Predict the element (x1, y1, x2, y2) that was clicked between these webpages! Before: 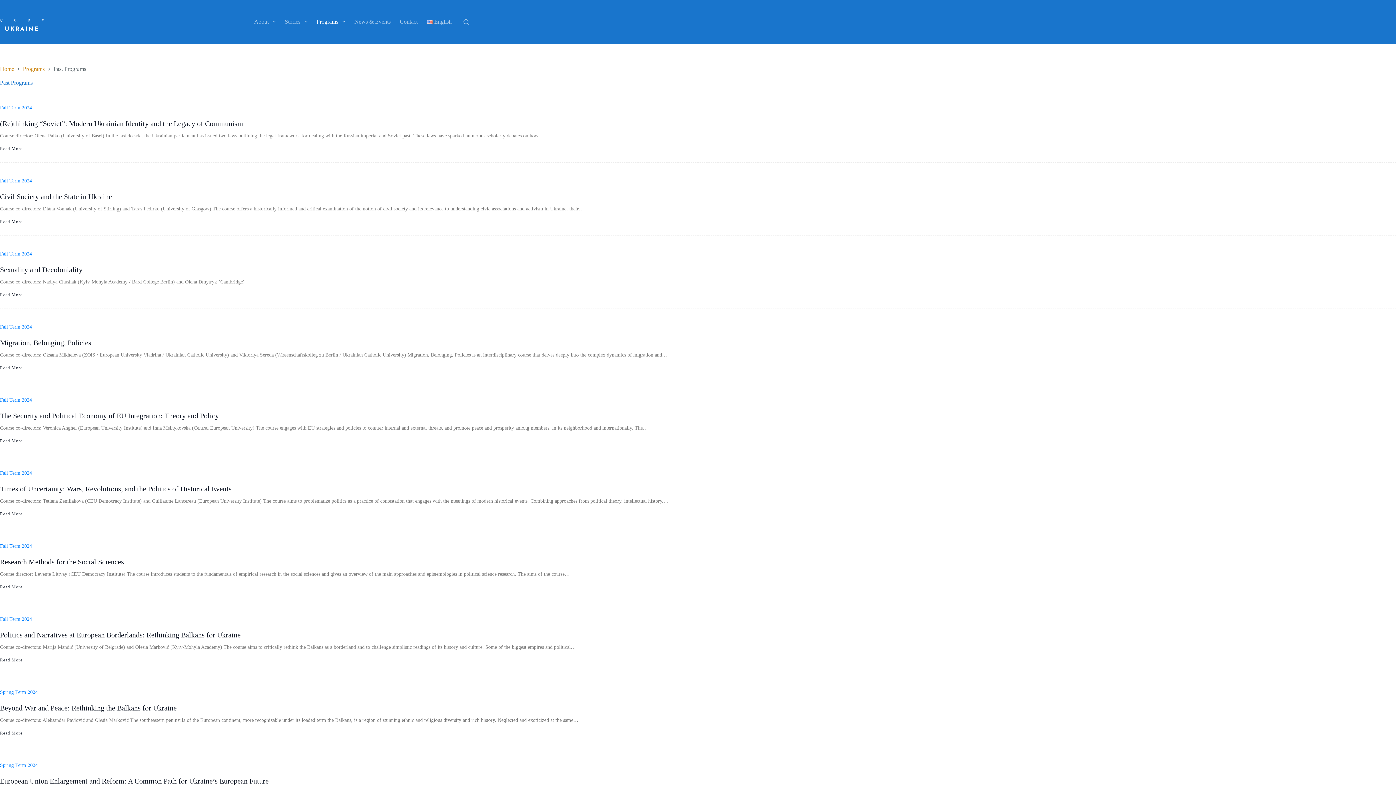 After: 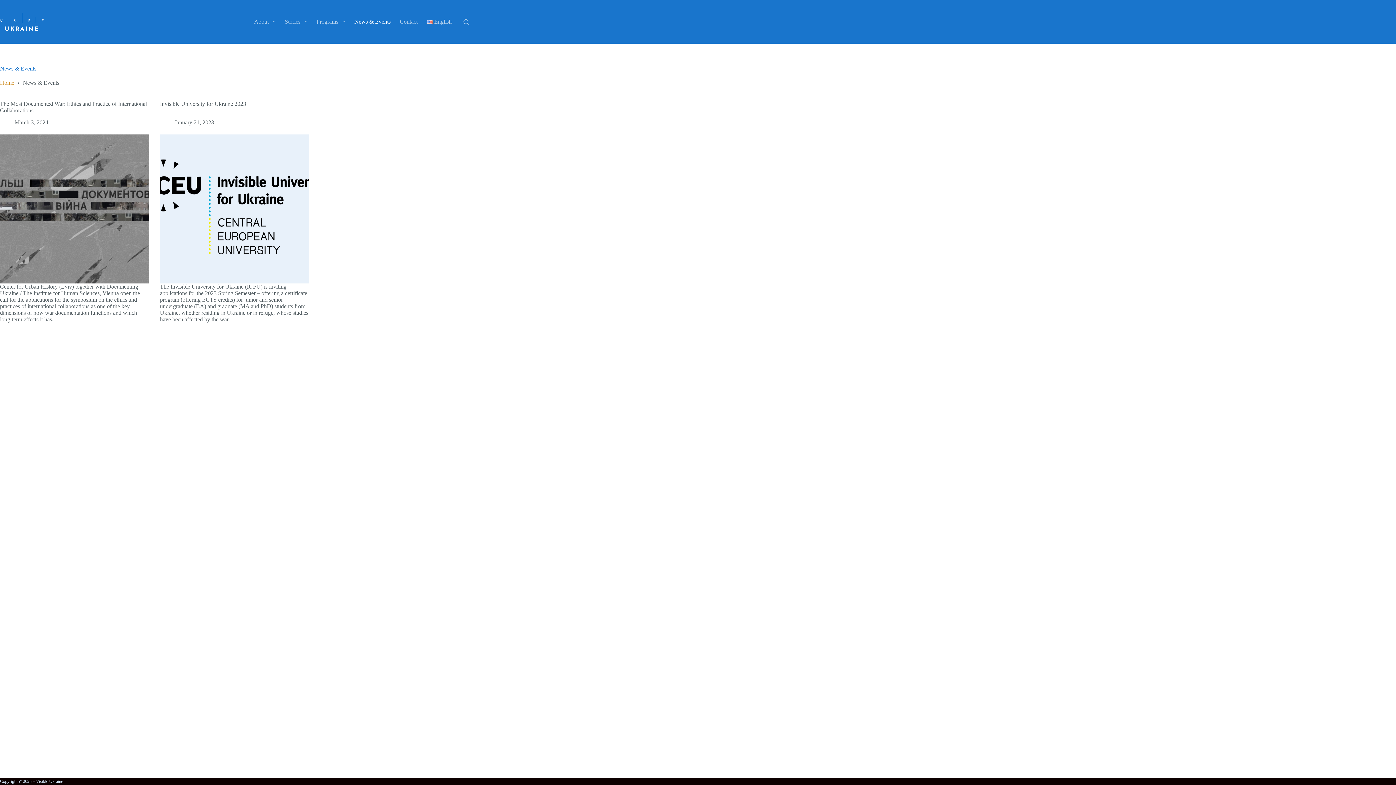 Action: label: News & Events bbox: (349, 0, 395, 43)